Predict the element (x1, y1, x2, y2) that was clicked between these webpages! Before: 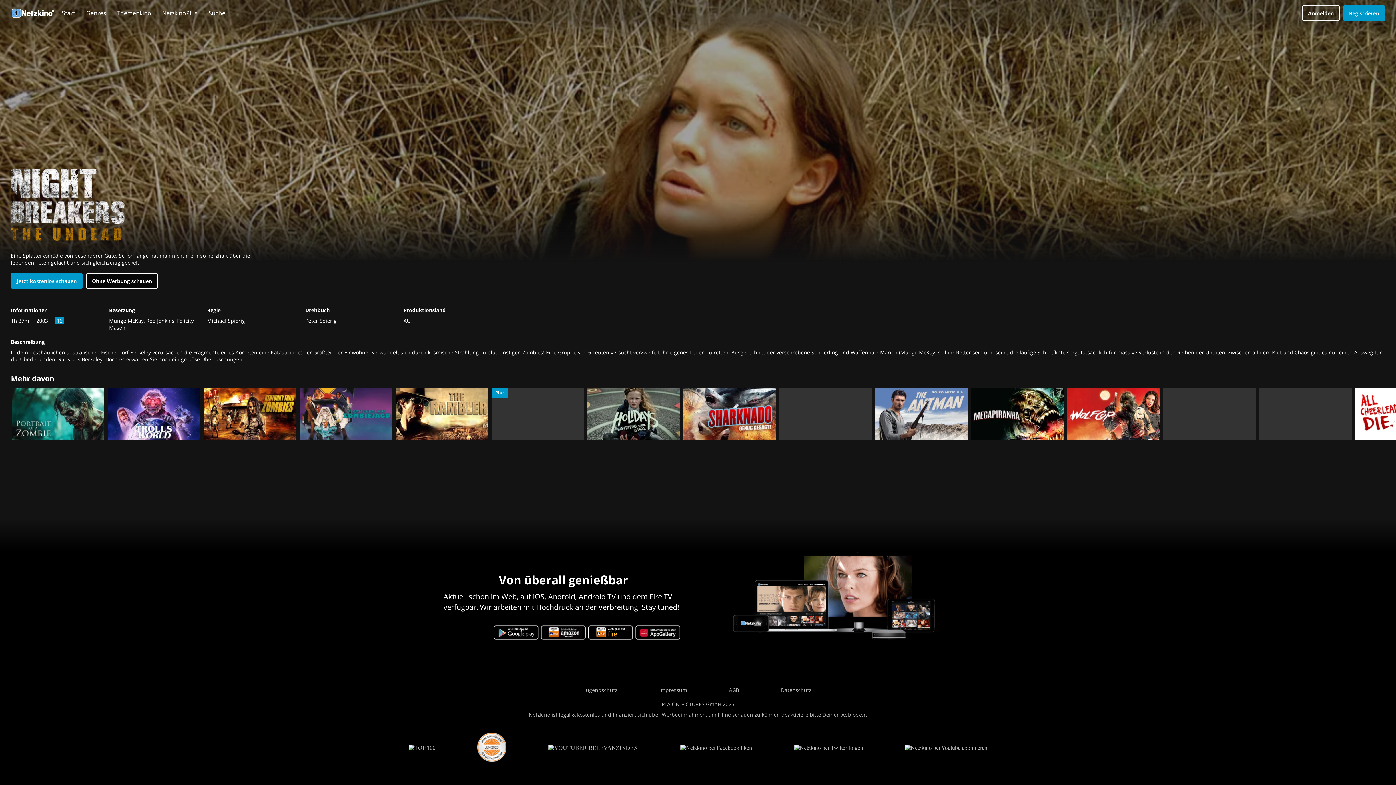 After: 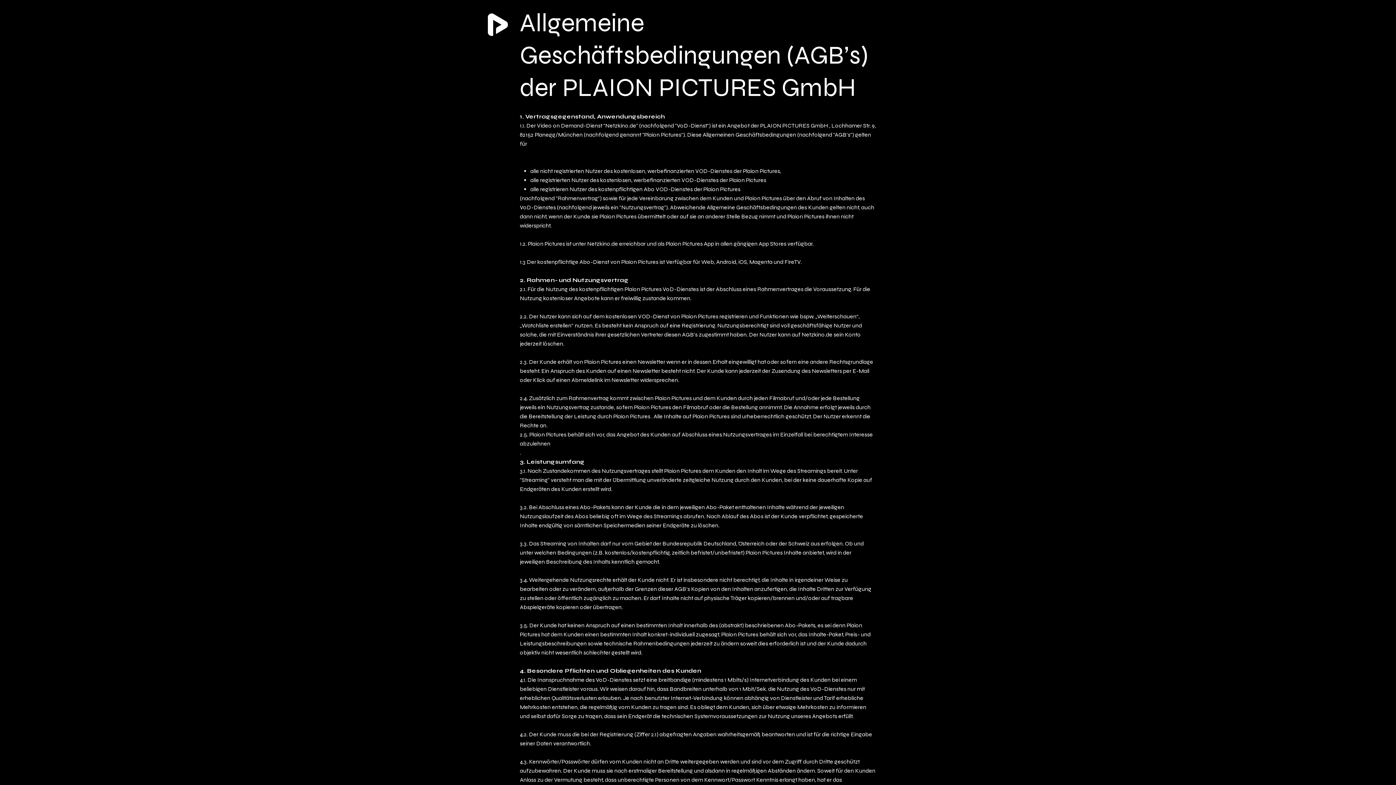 Action: bbox: (708, 683, 760, 697) label: AGB